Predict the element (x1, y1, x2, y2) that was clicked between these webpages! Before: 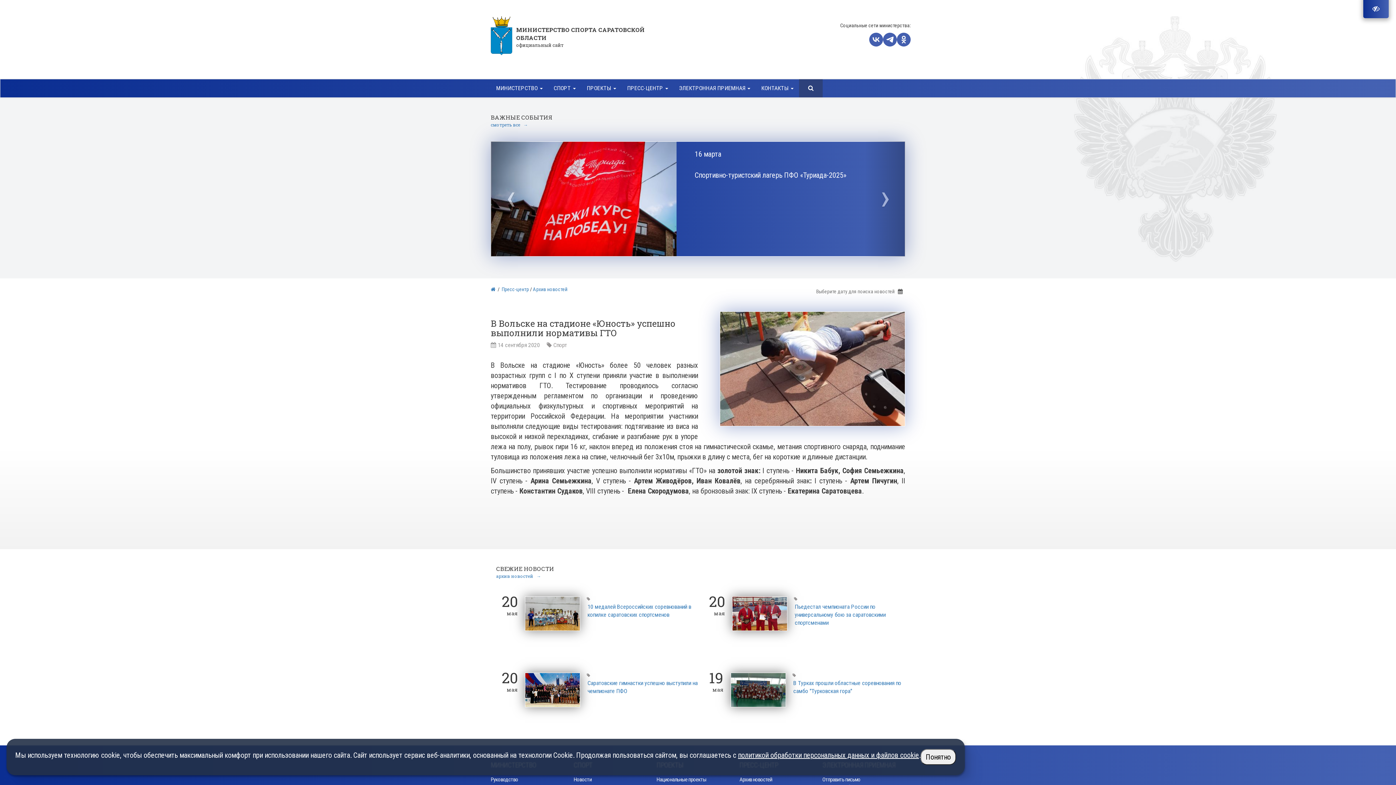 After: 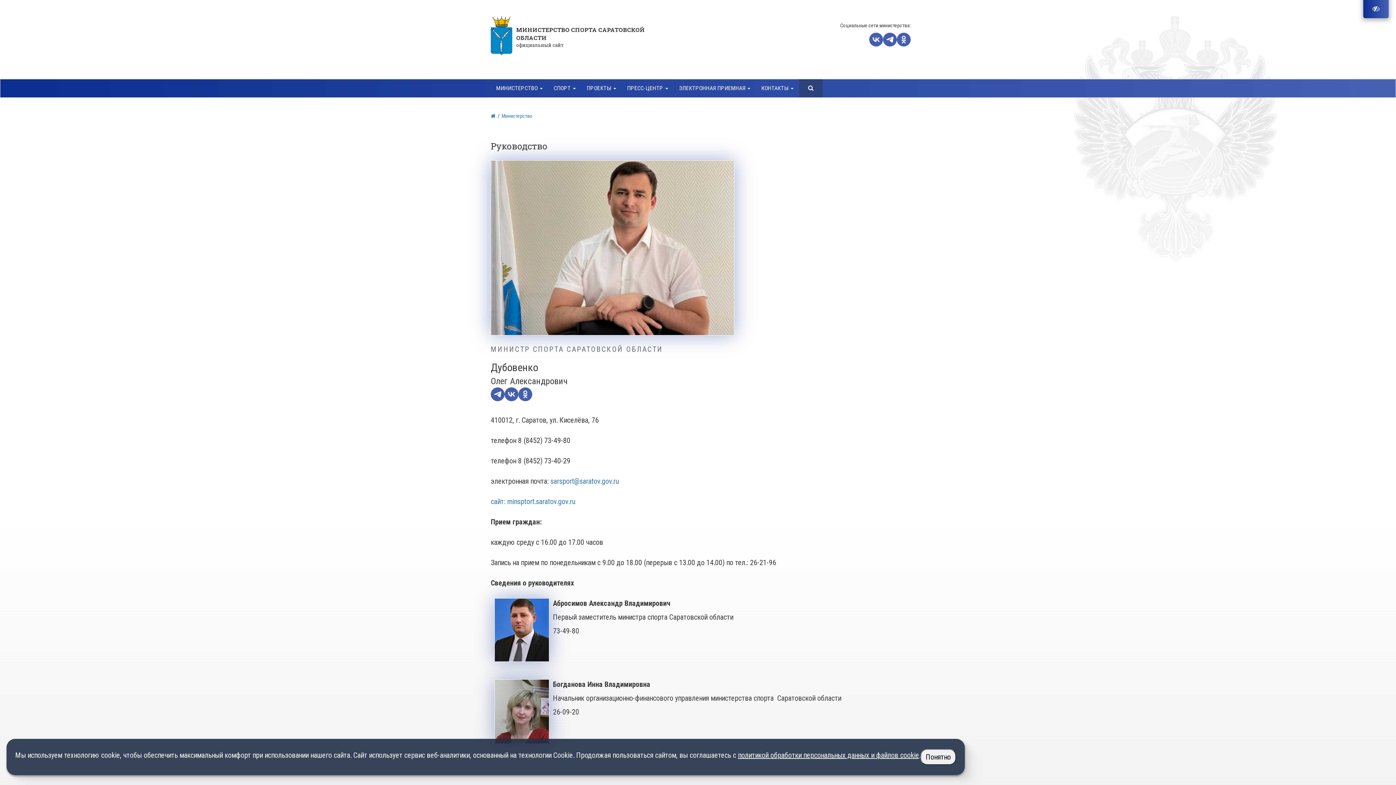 Action: bbox: (490, 776, 573, 784) label: Руководство